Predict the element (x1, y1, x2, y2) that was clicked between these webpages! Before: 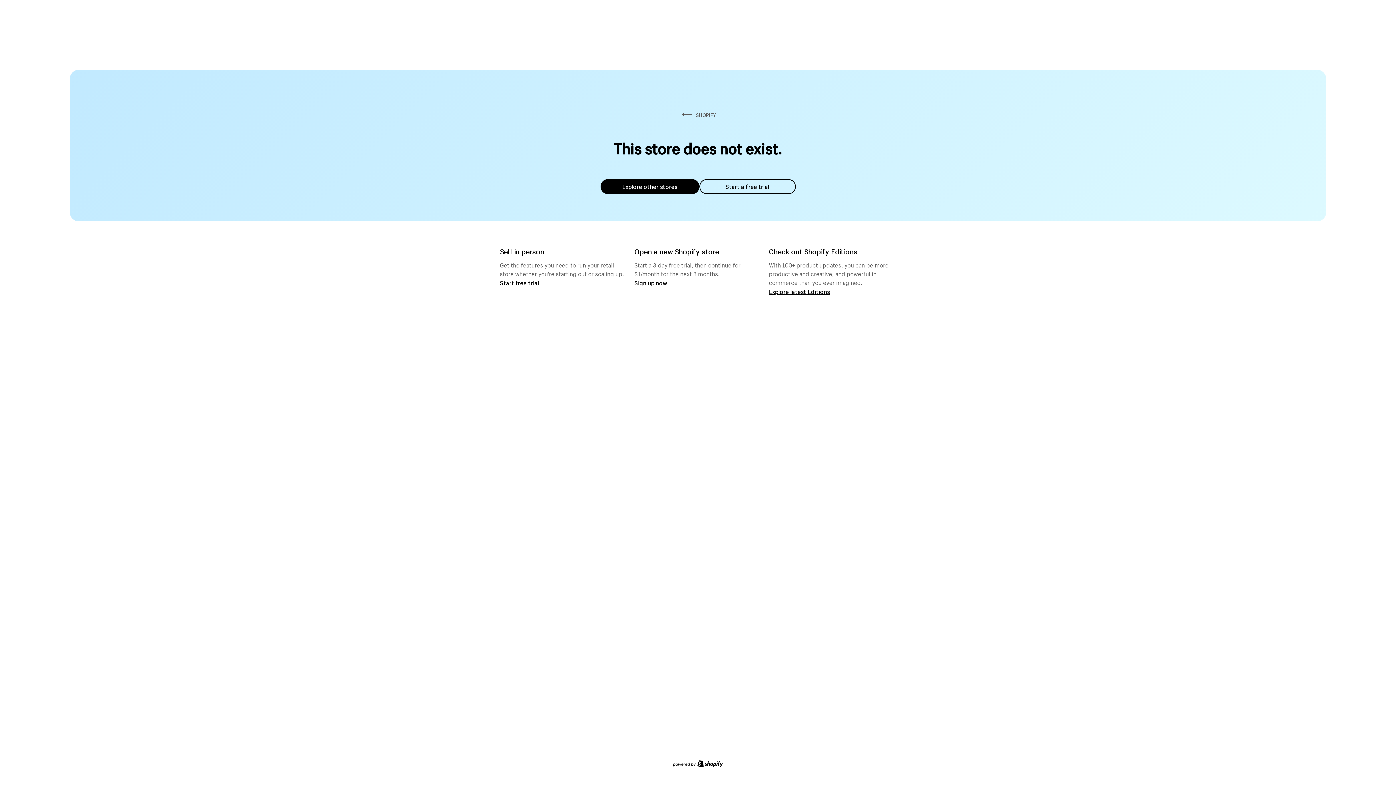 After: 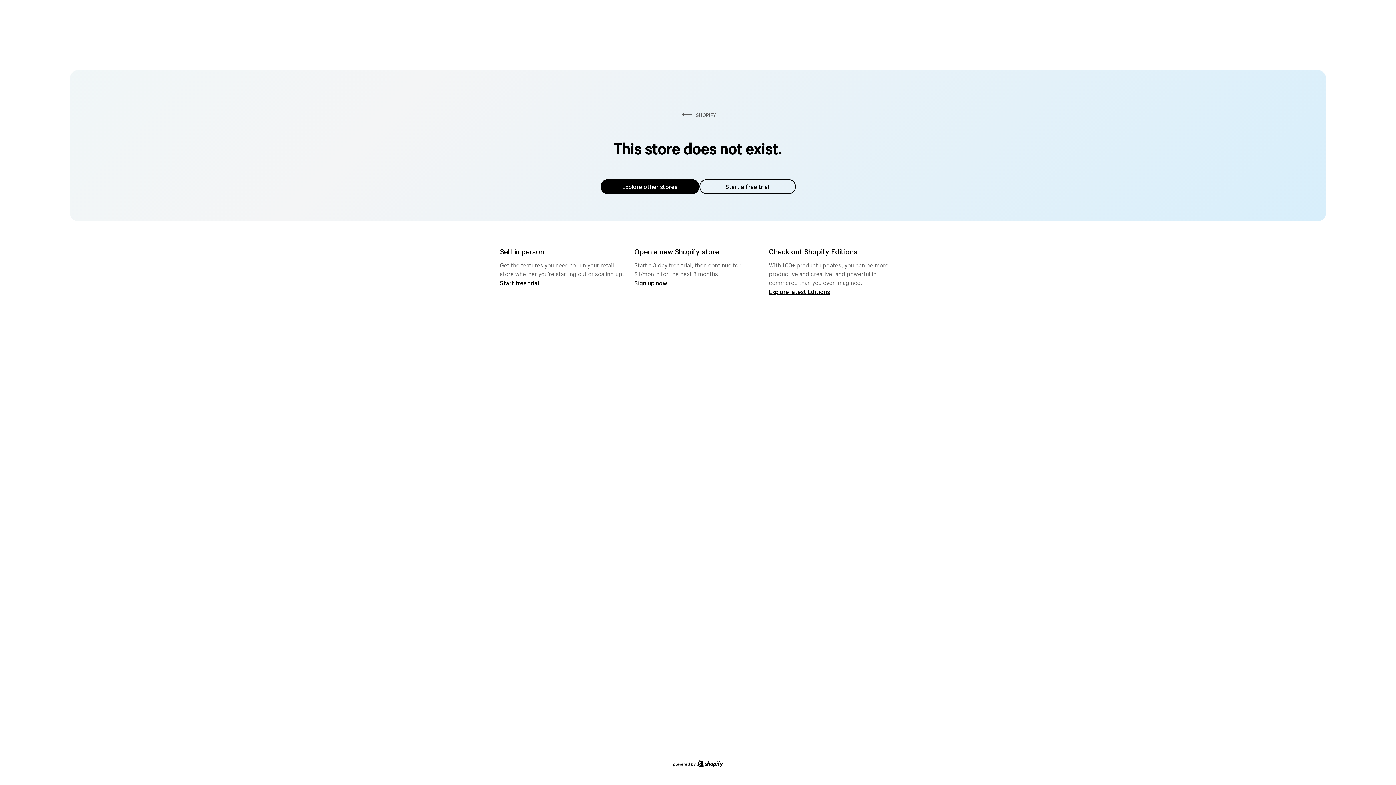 Action: bbox: (600, 179, 699, 194) label: Explore other stores